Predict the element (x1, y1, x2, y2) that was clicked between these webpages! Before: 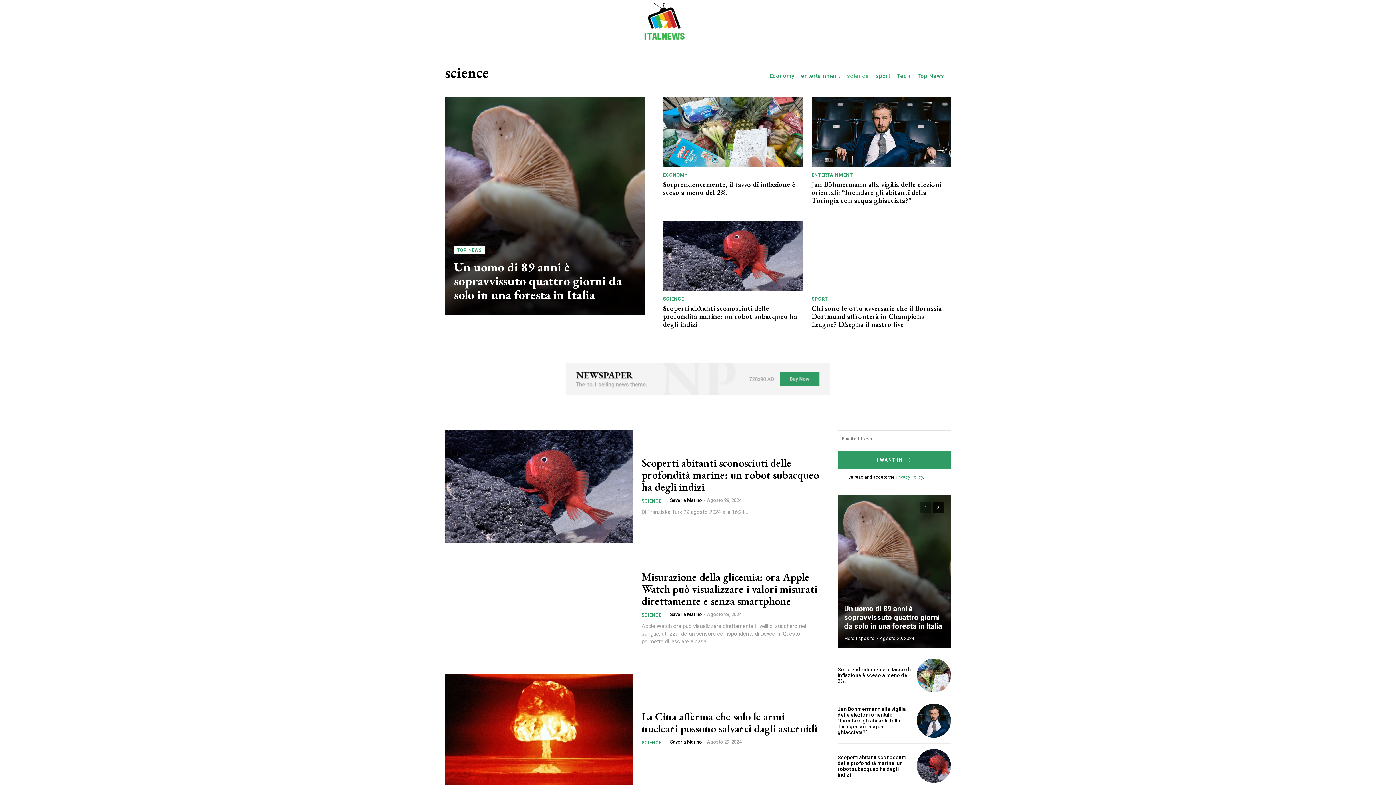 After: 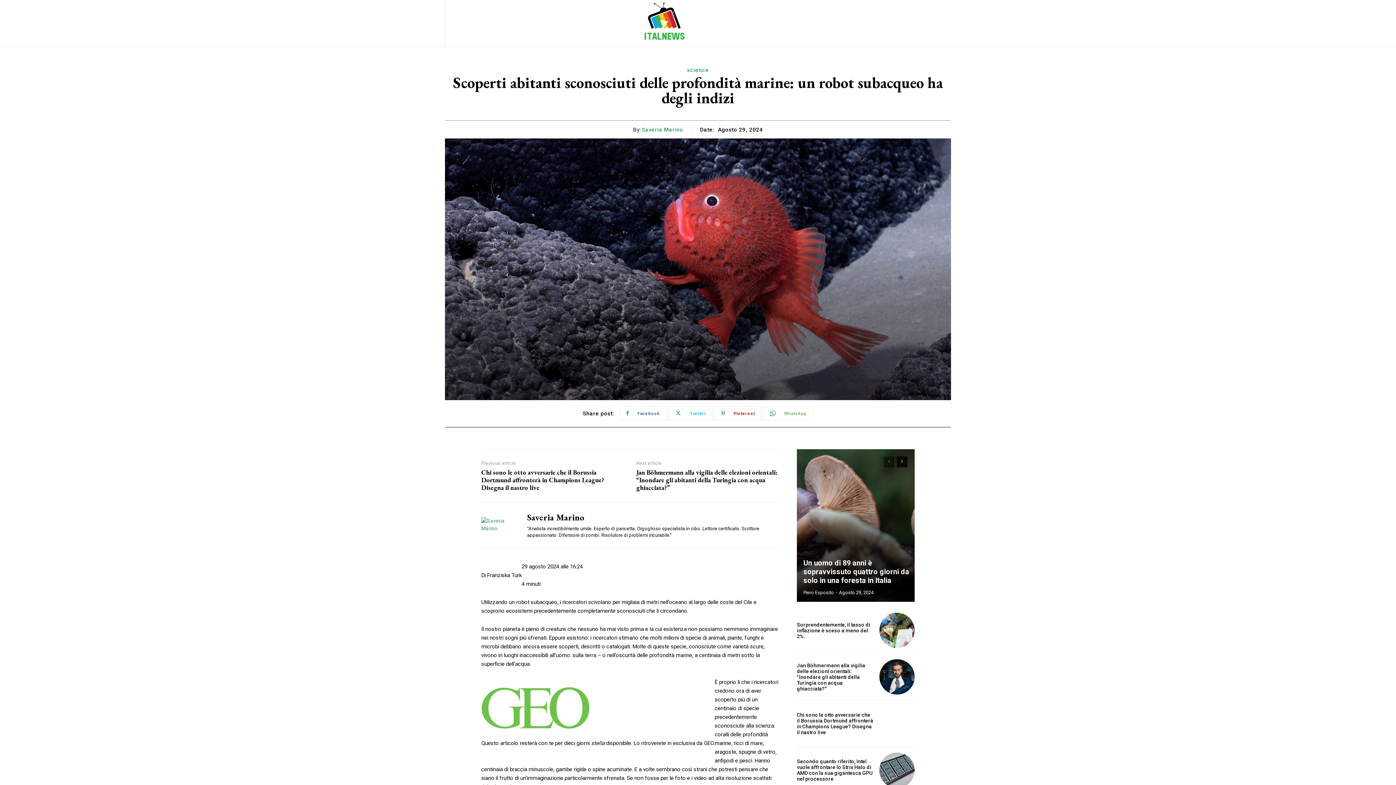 Action: bbox: (917, 749, 951, 783)